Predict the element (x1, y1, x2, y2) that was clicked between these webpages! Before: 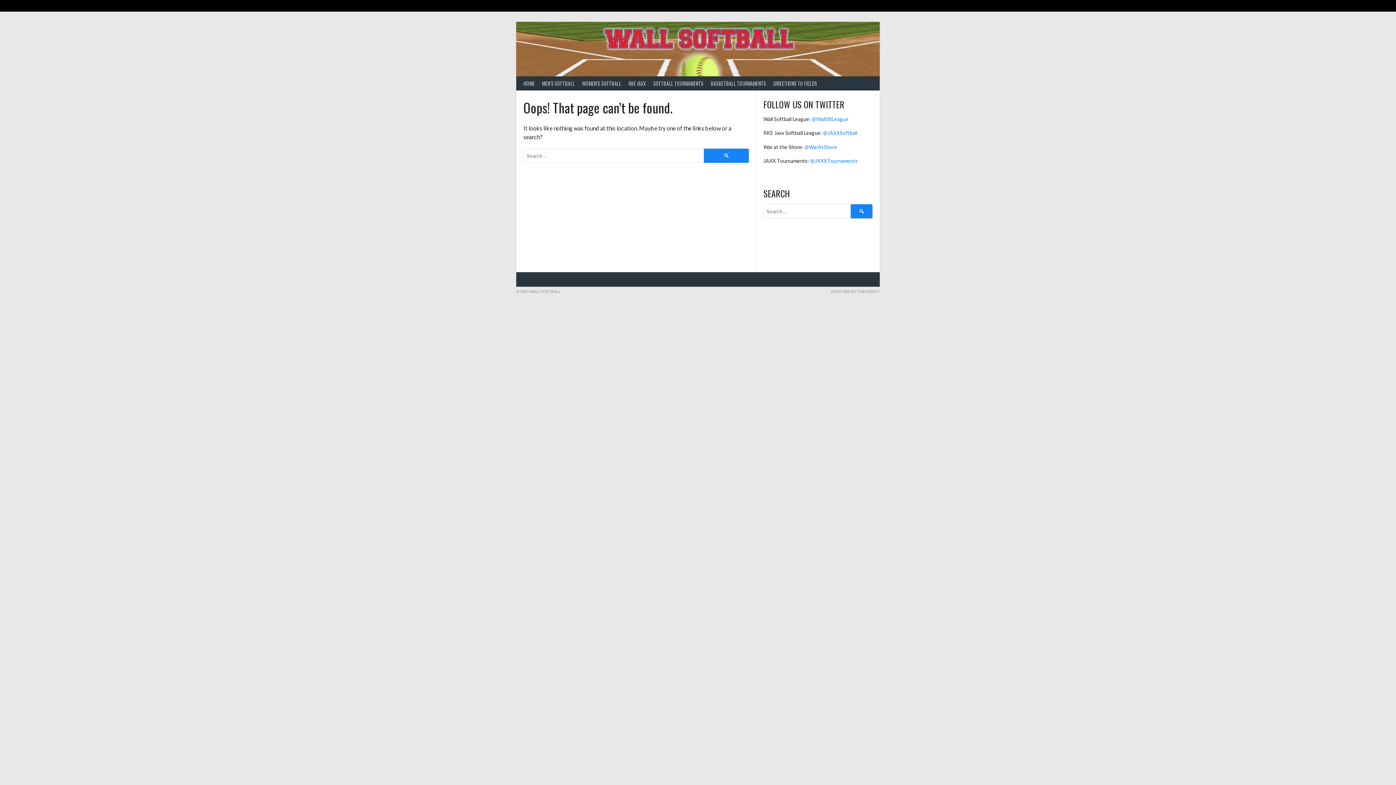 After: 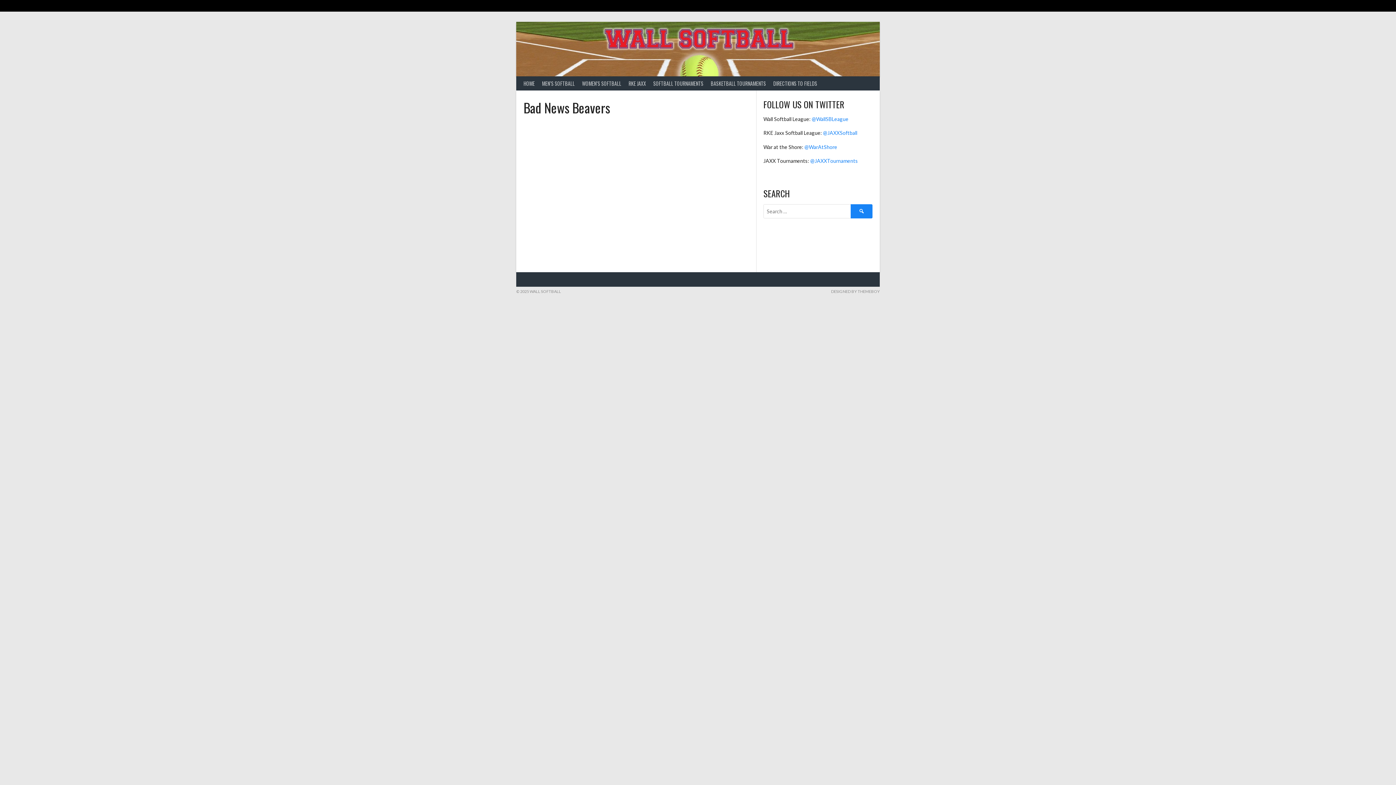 Action: bbox: (682, 5, 683, 7)